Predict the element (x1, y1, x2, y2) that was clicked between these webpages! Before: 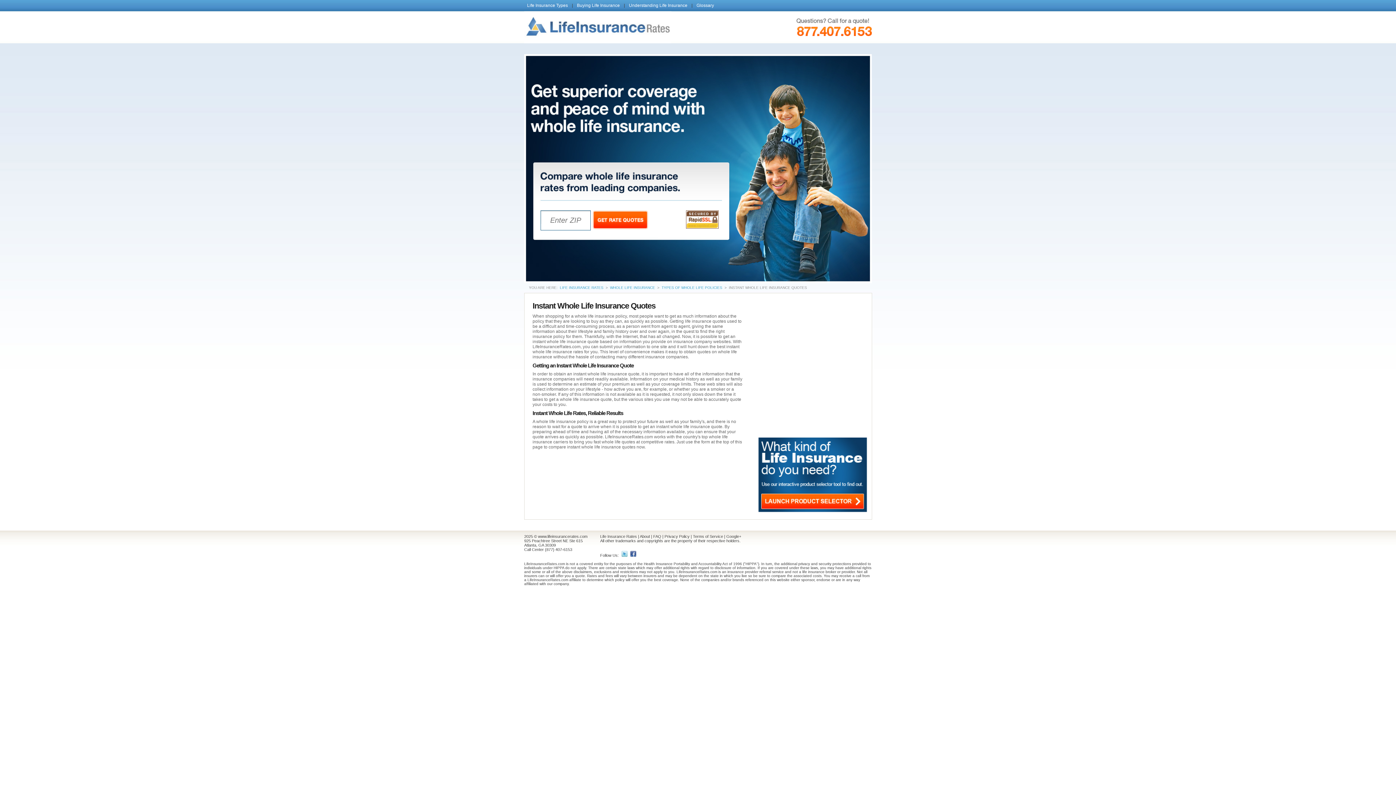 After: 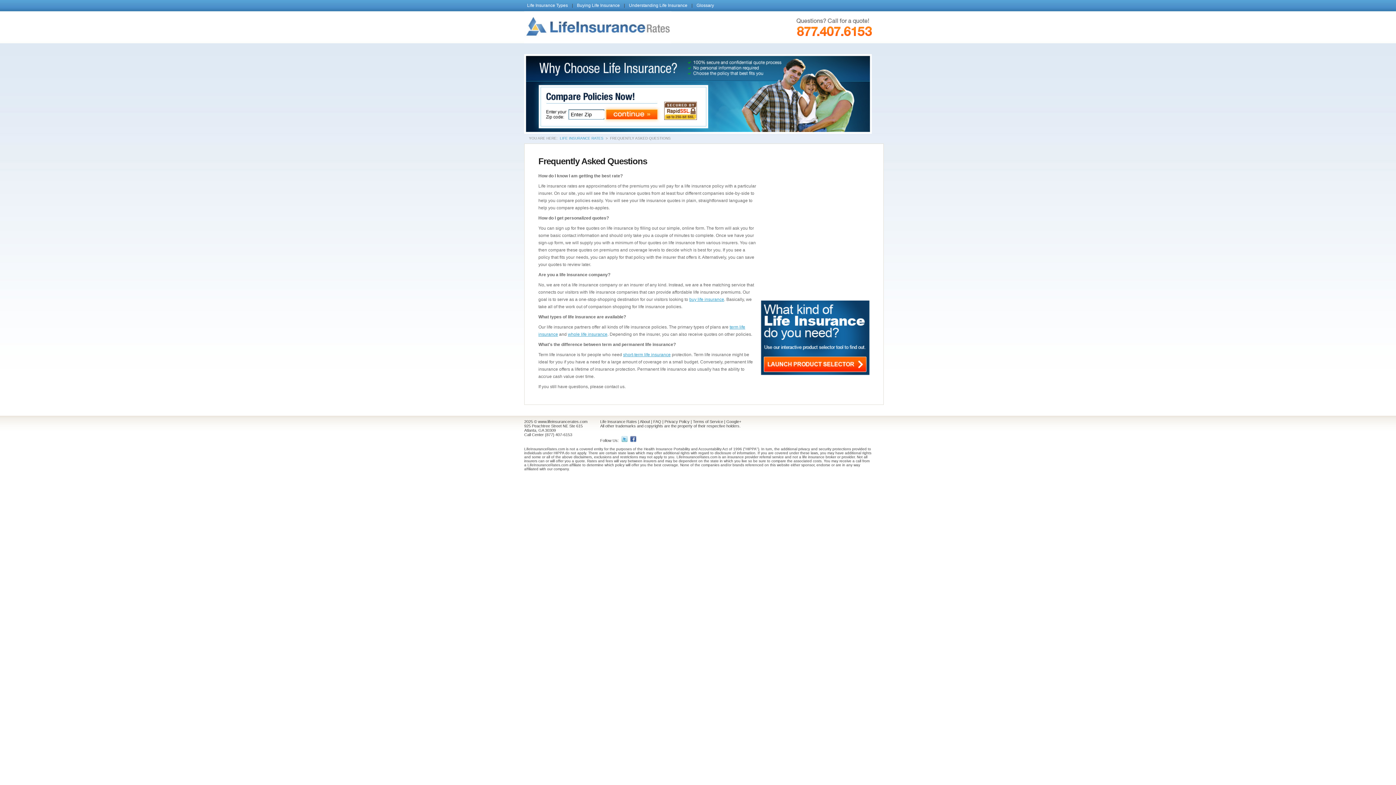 Action: label: FAQ bbox: (653, 534, 661, 538)